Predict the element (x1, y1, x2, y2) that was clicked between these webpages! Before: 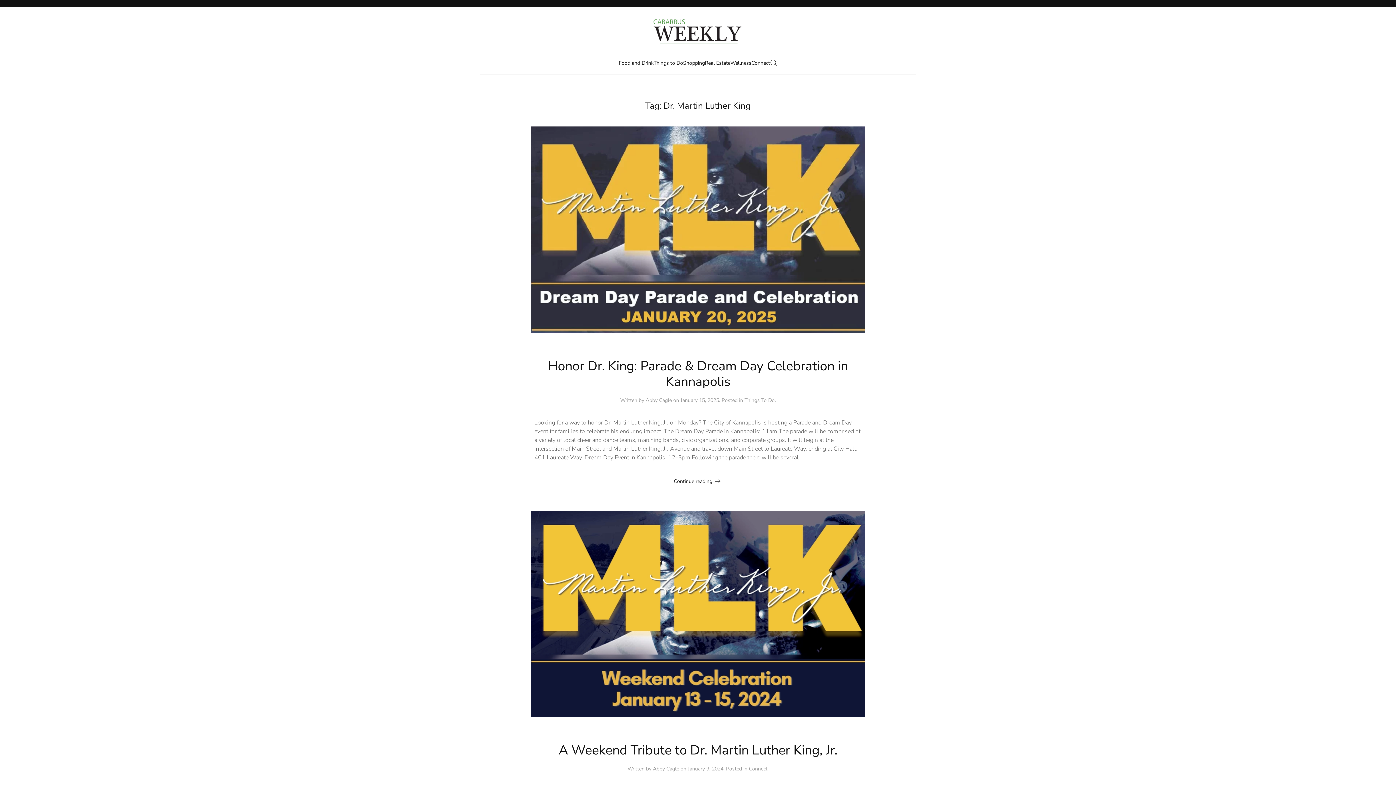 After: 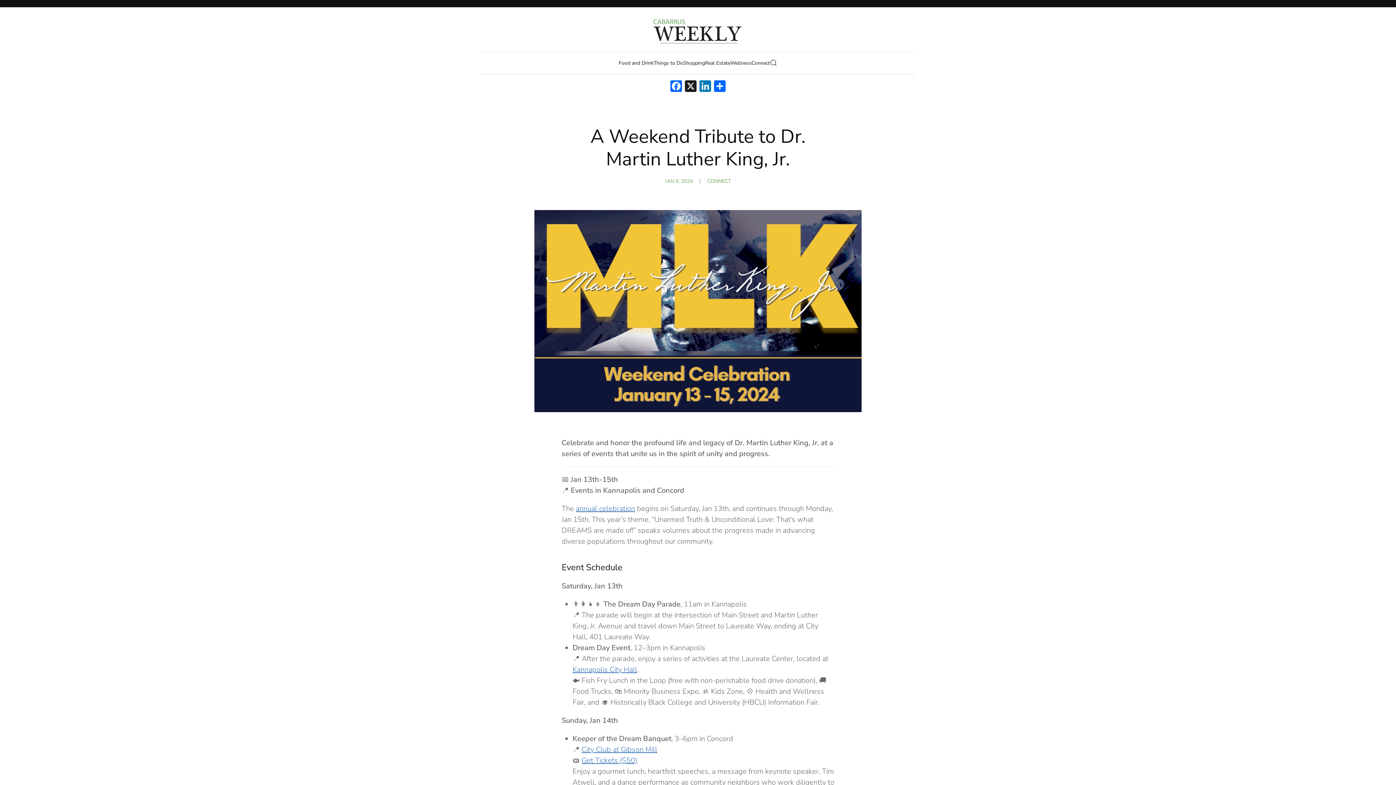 Action: bbox: (558, 741, 837, 759) label: A Weekend Tribute to Dr. Martin Luther King, Jr.